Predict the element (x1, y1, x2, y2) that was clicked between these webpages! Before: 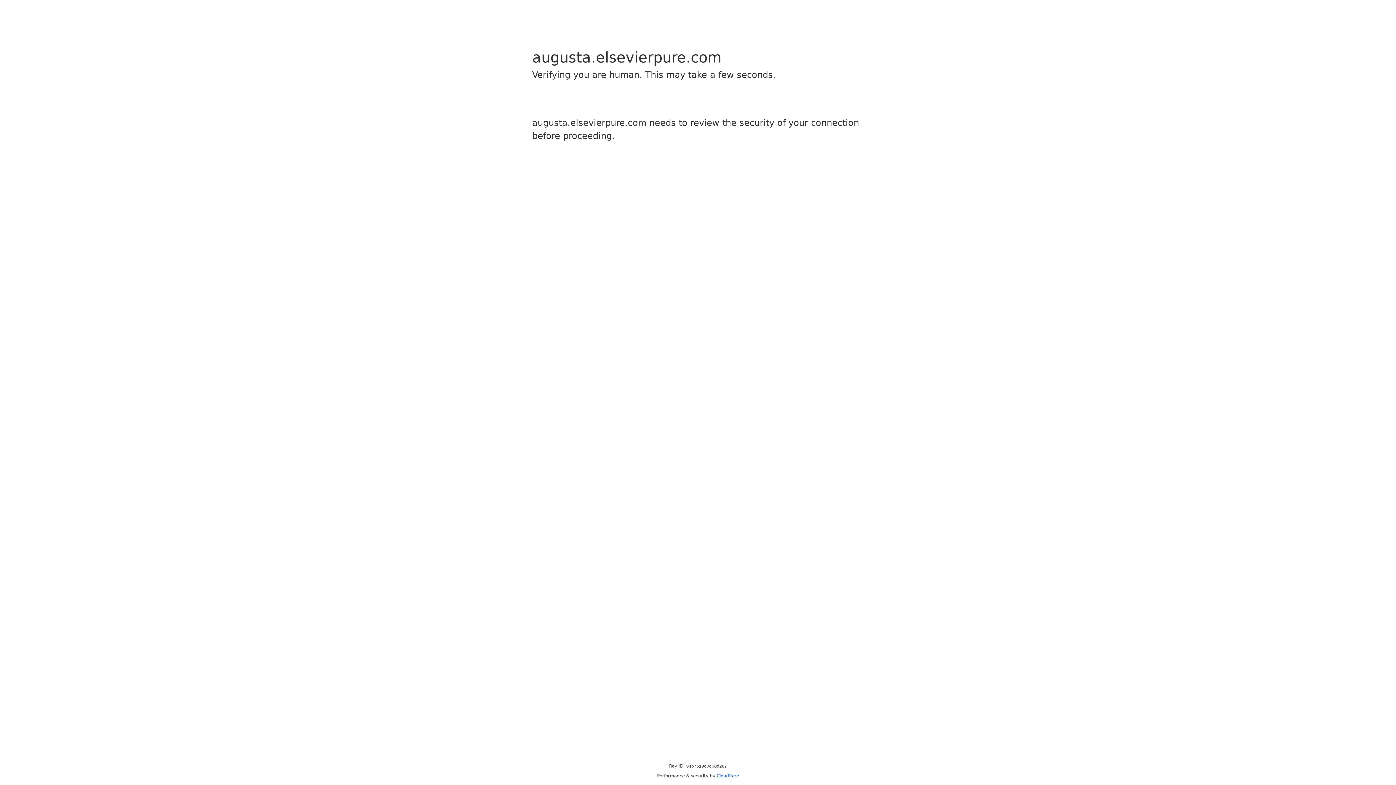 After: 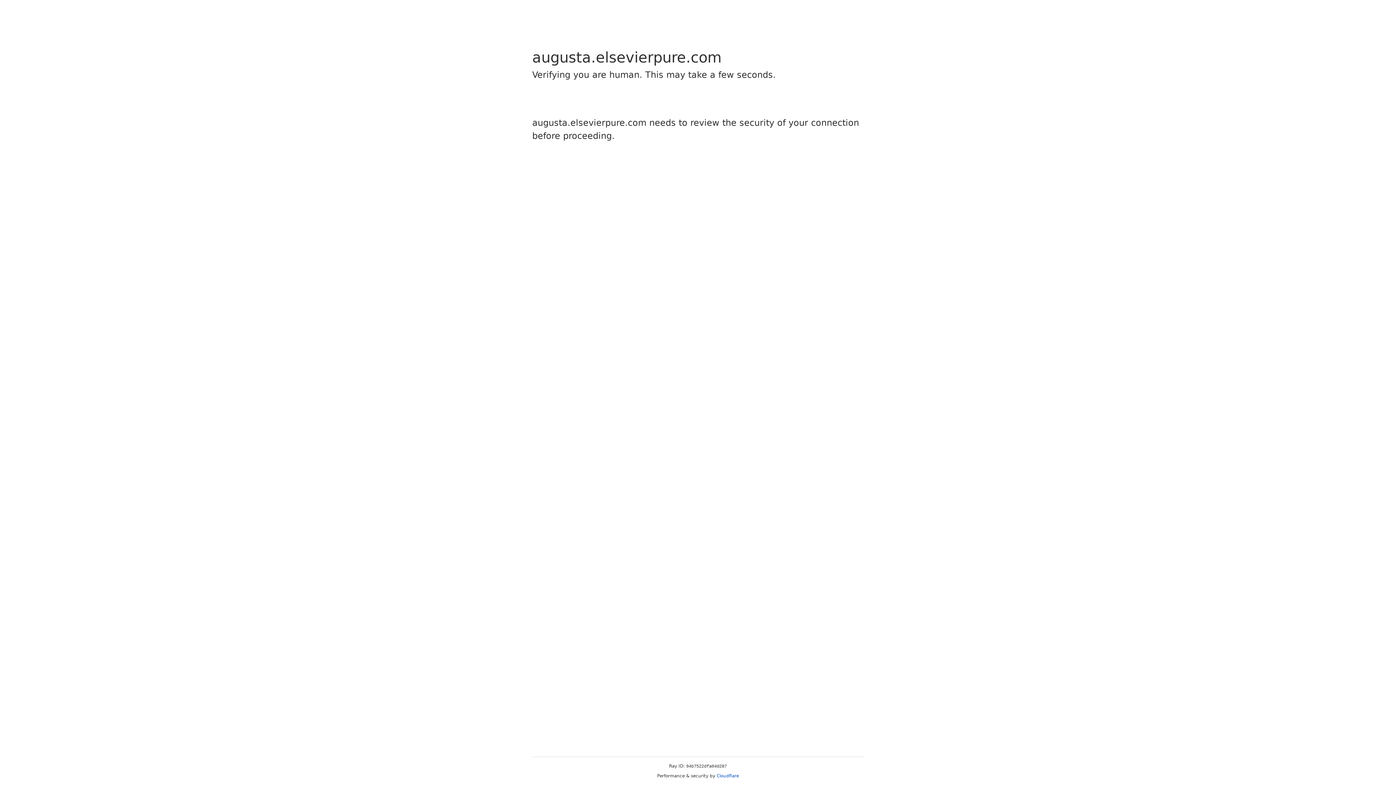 Action: label: Cloudflare bbox: (716, 773, 739, 778)